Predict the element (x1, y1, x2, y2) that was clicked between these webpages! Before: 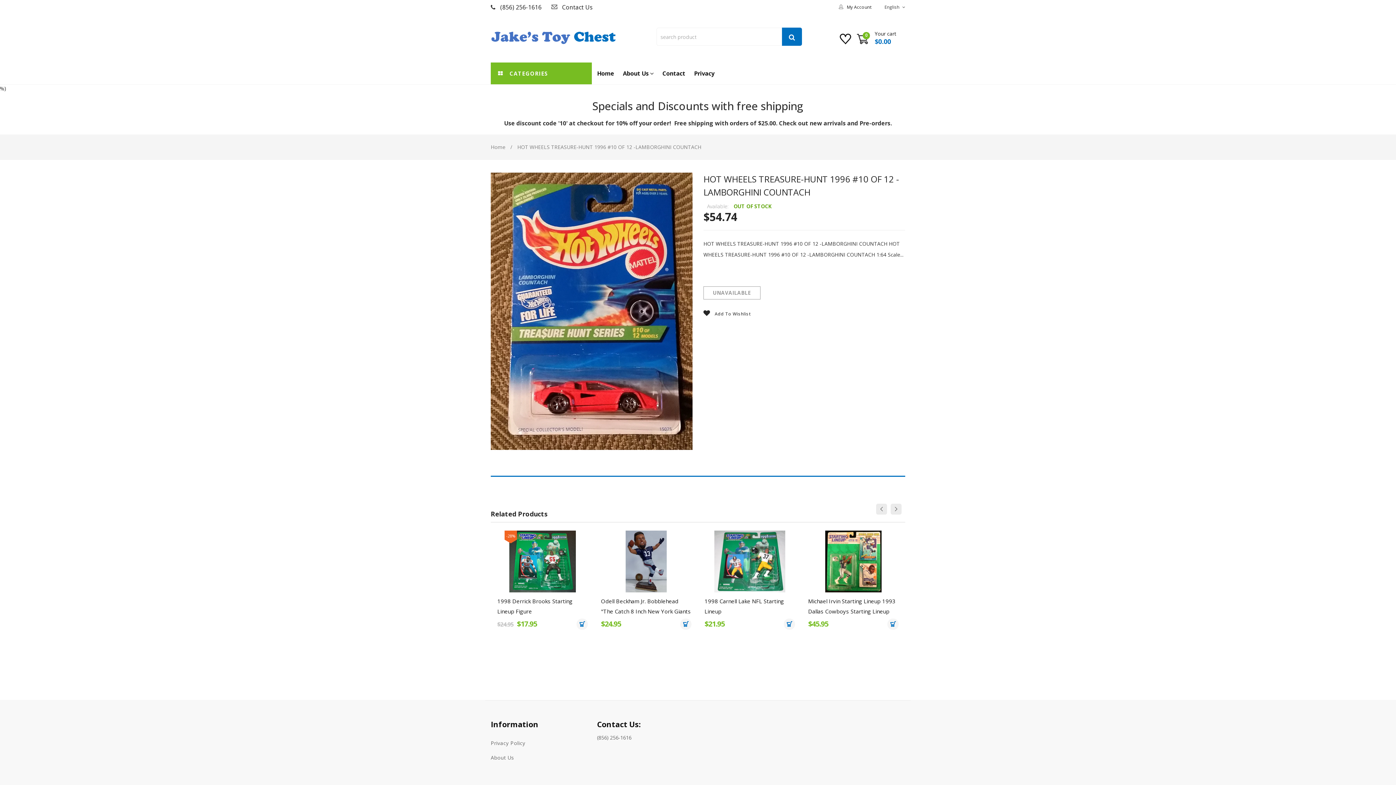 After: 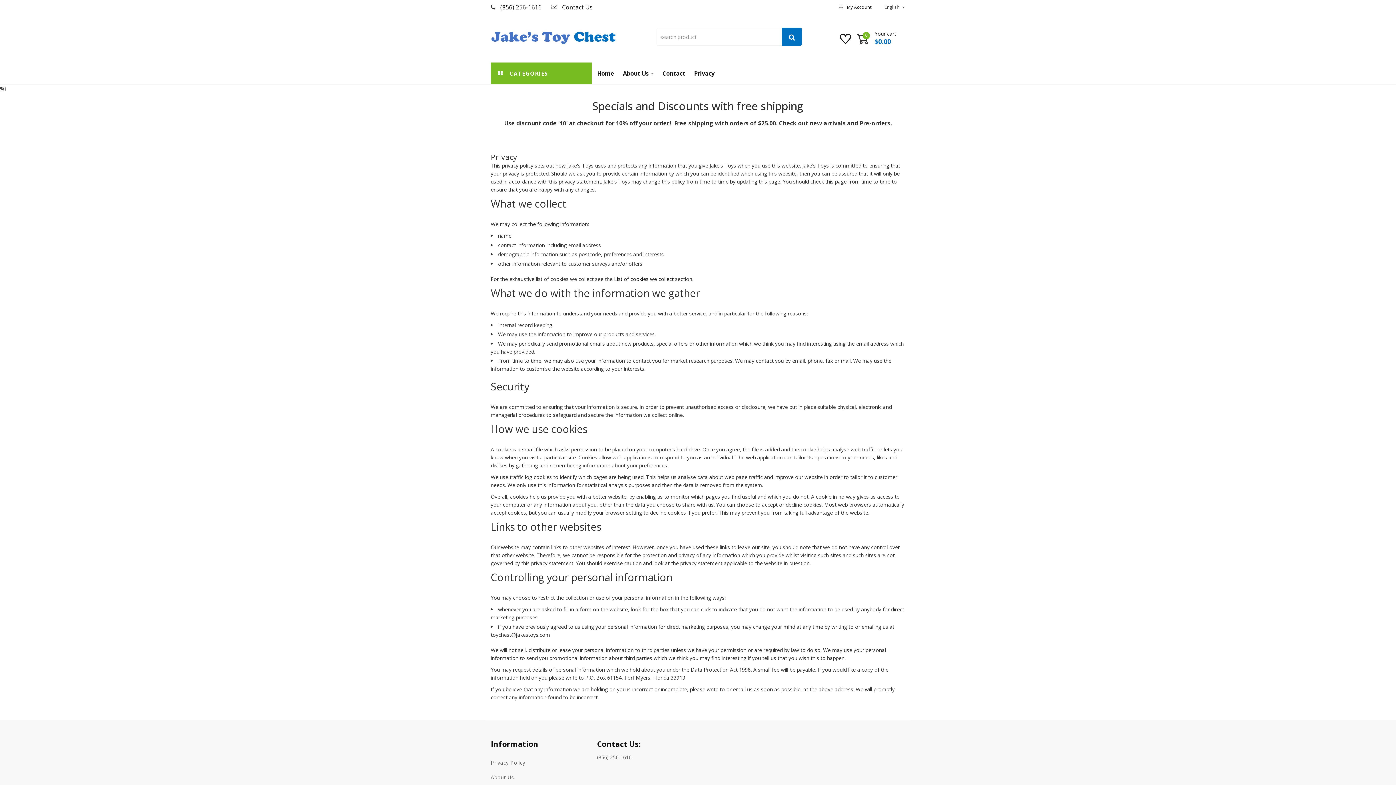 Action: bbox: (490, 740, 525, 746) label: Privacy Policy